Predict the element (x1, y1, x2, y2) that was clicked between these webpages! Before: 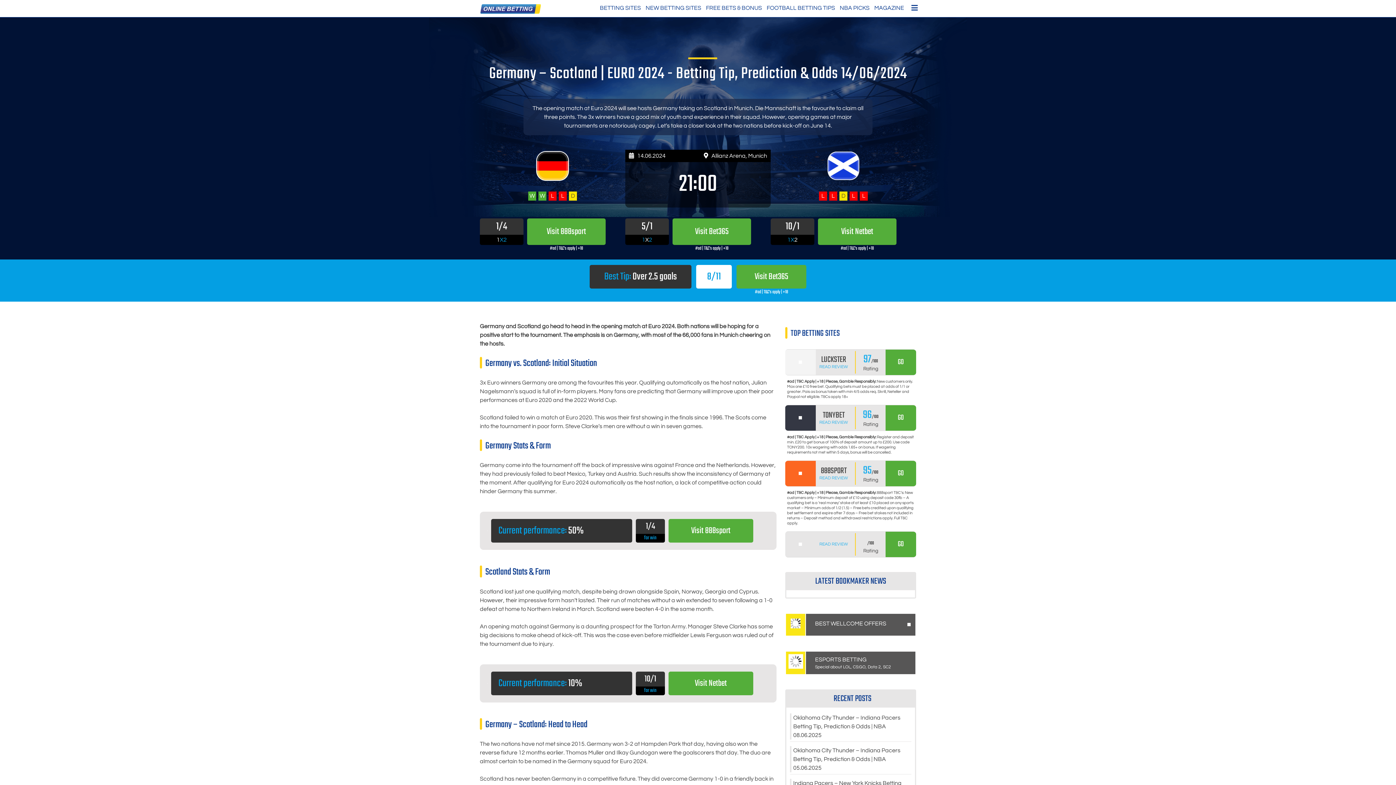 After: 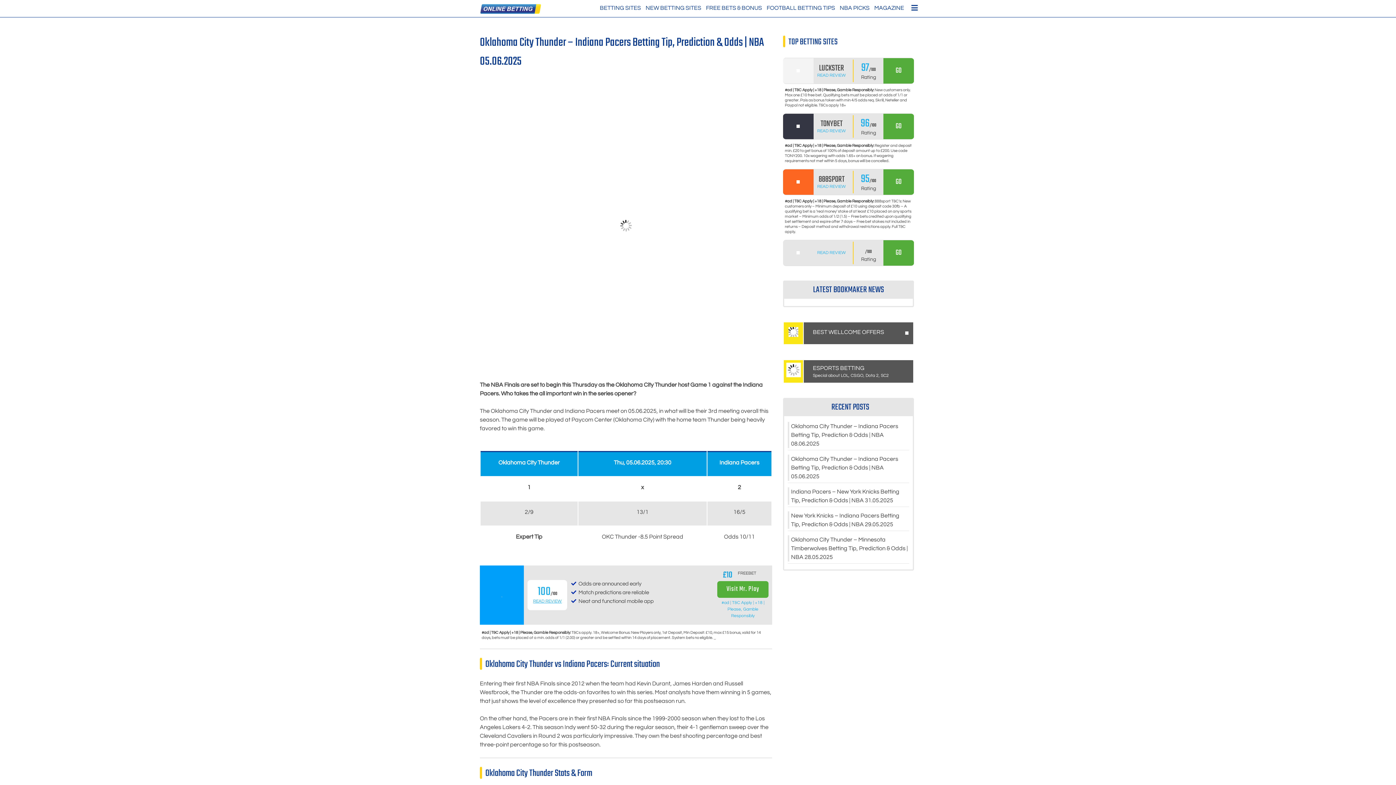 Action: label: Oklahoma City Thunder – Indiana Pacers Betting Tip, Prediction & Odds | NBA 05.06.2025 bbox: (790, 746, 911, 772)